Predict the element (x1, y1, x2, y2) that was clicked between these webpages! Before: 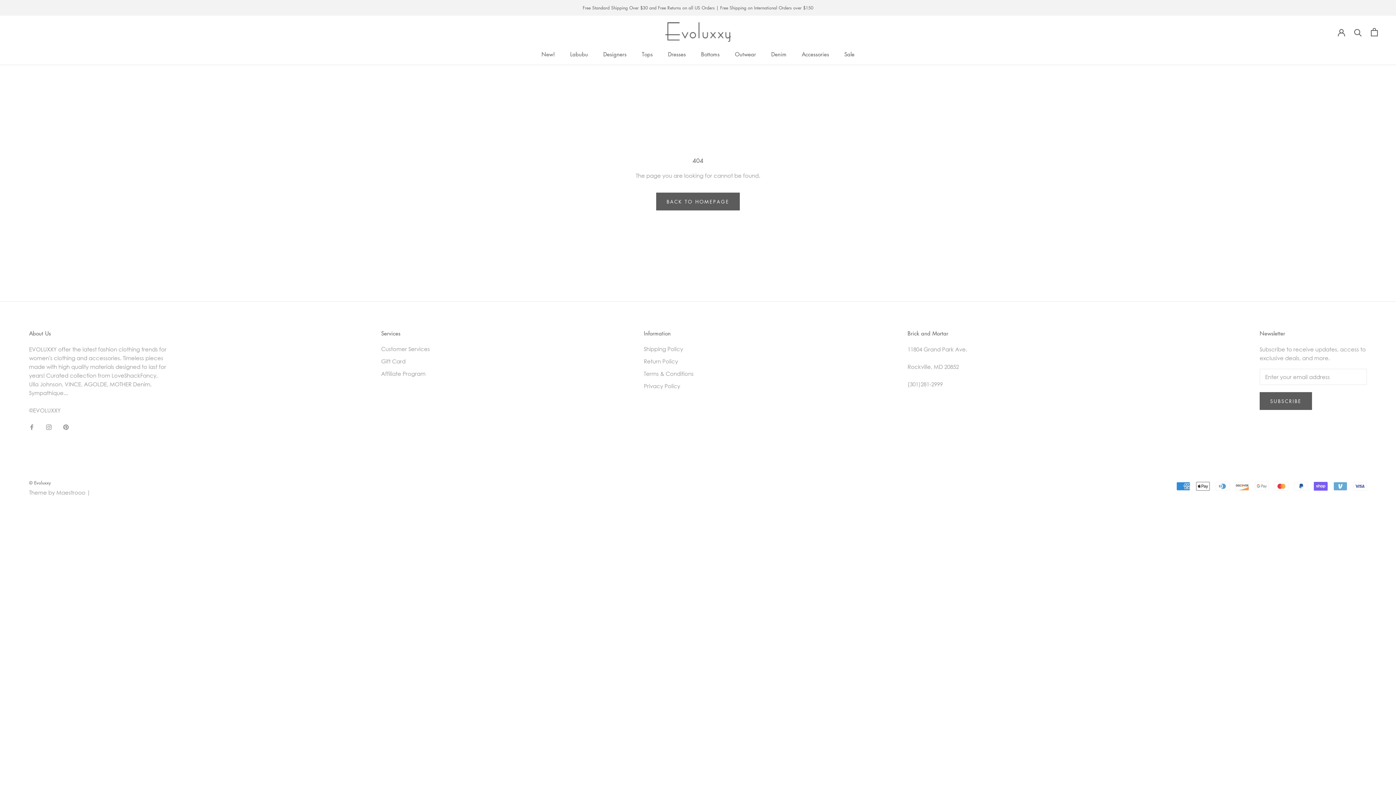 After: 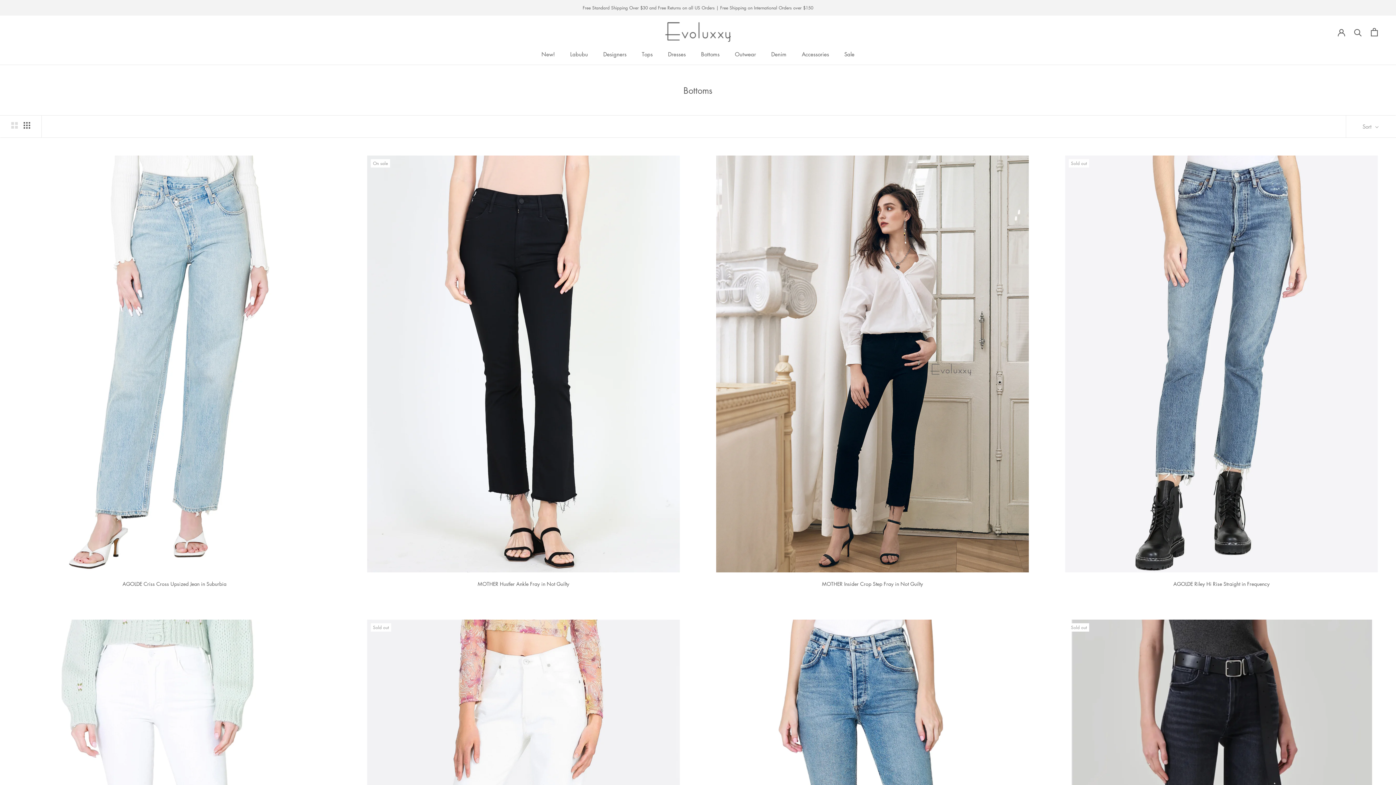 Action: label: Bottoms bbox: (701, 50, 719, 57)